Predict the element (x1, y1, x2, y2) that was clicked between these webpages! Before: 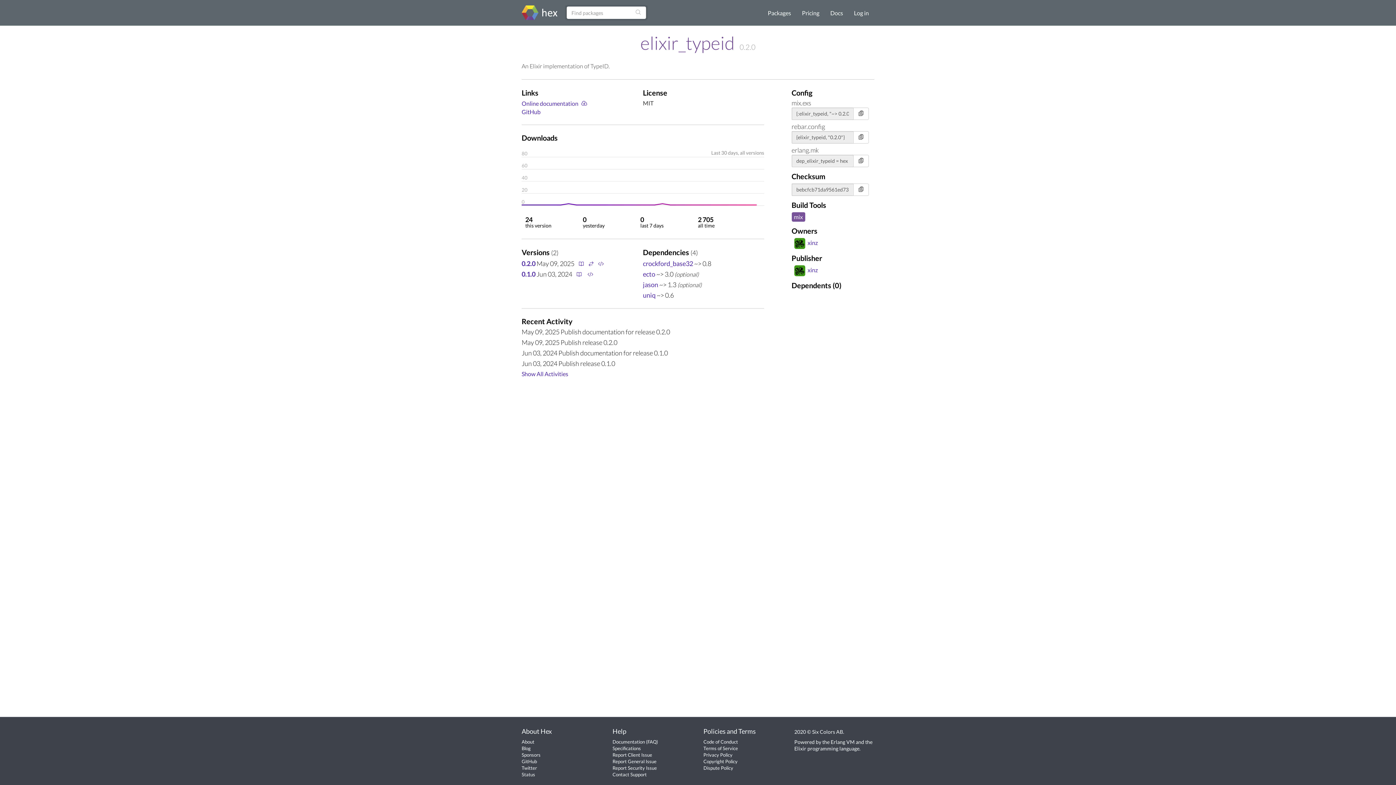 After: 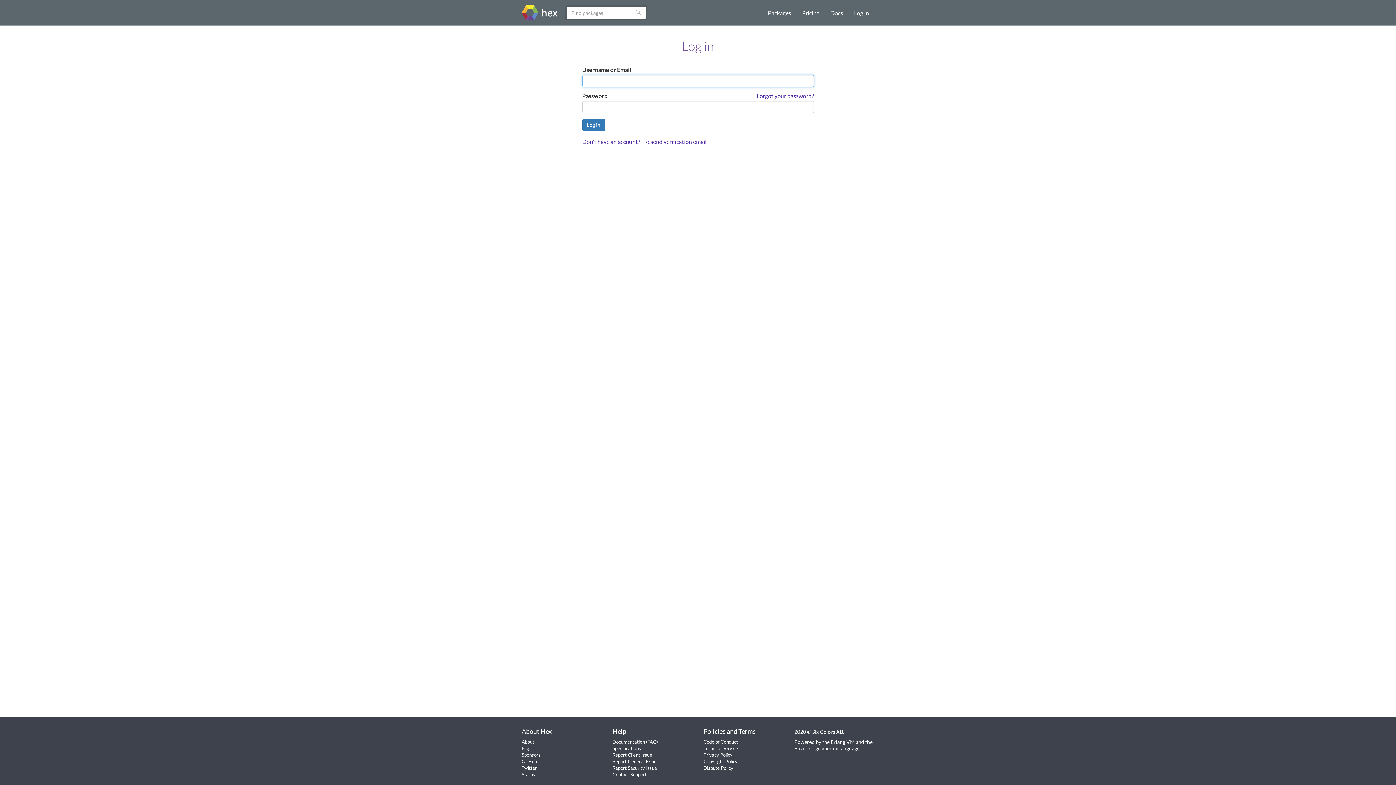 Action: label: Log in bbox: (848, 0, 874, 25)